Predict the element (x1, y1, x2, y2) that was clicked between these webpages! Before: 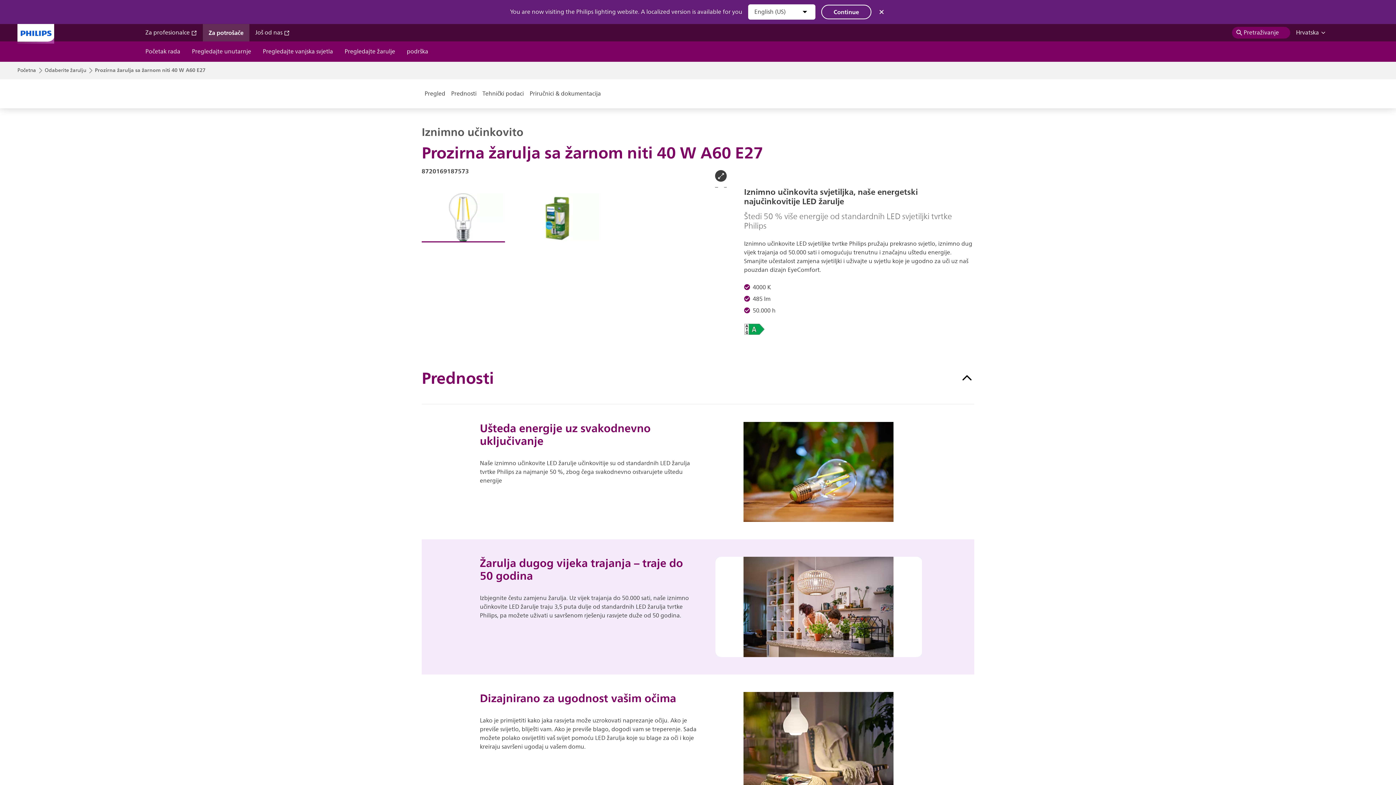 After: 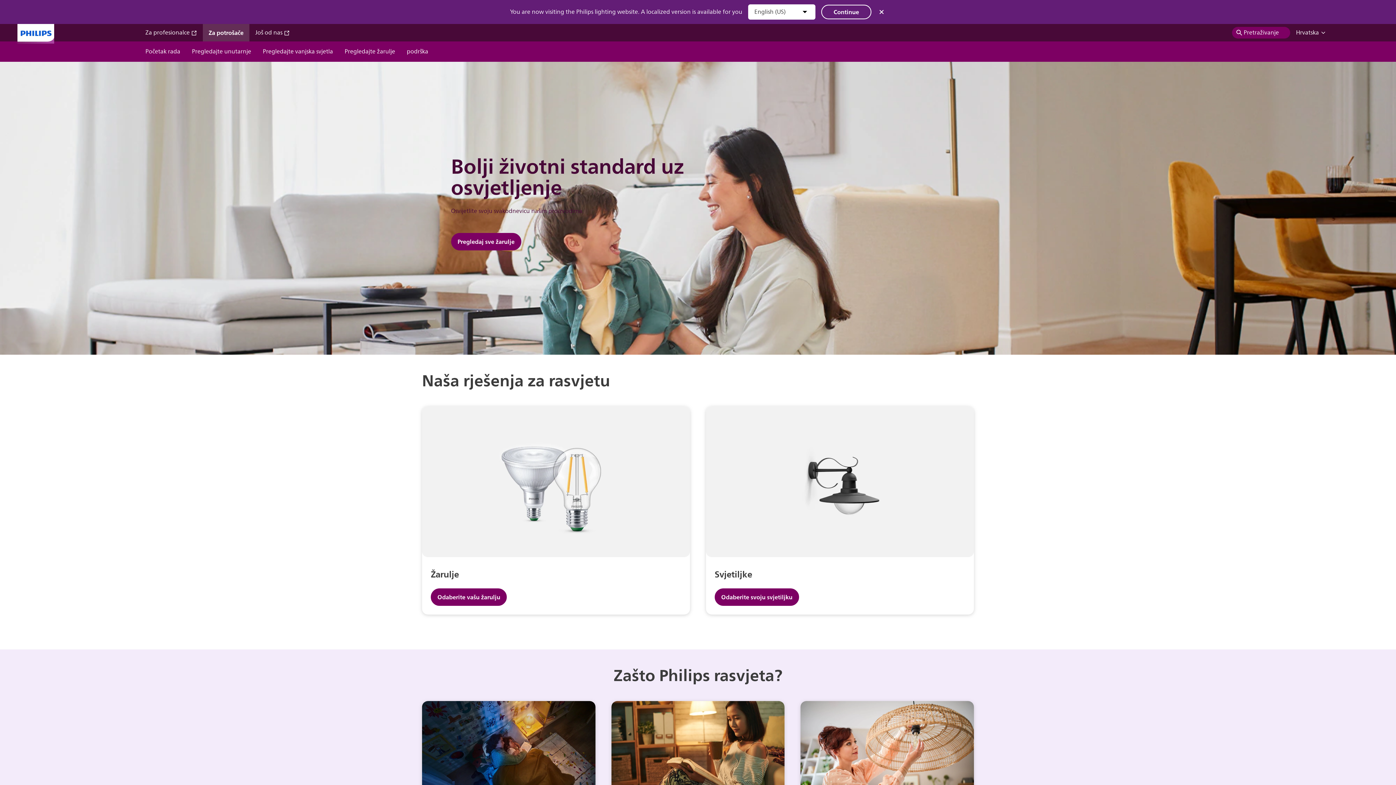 Action: label: Početna bbox: (17, 67, 36, 73)